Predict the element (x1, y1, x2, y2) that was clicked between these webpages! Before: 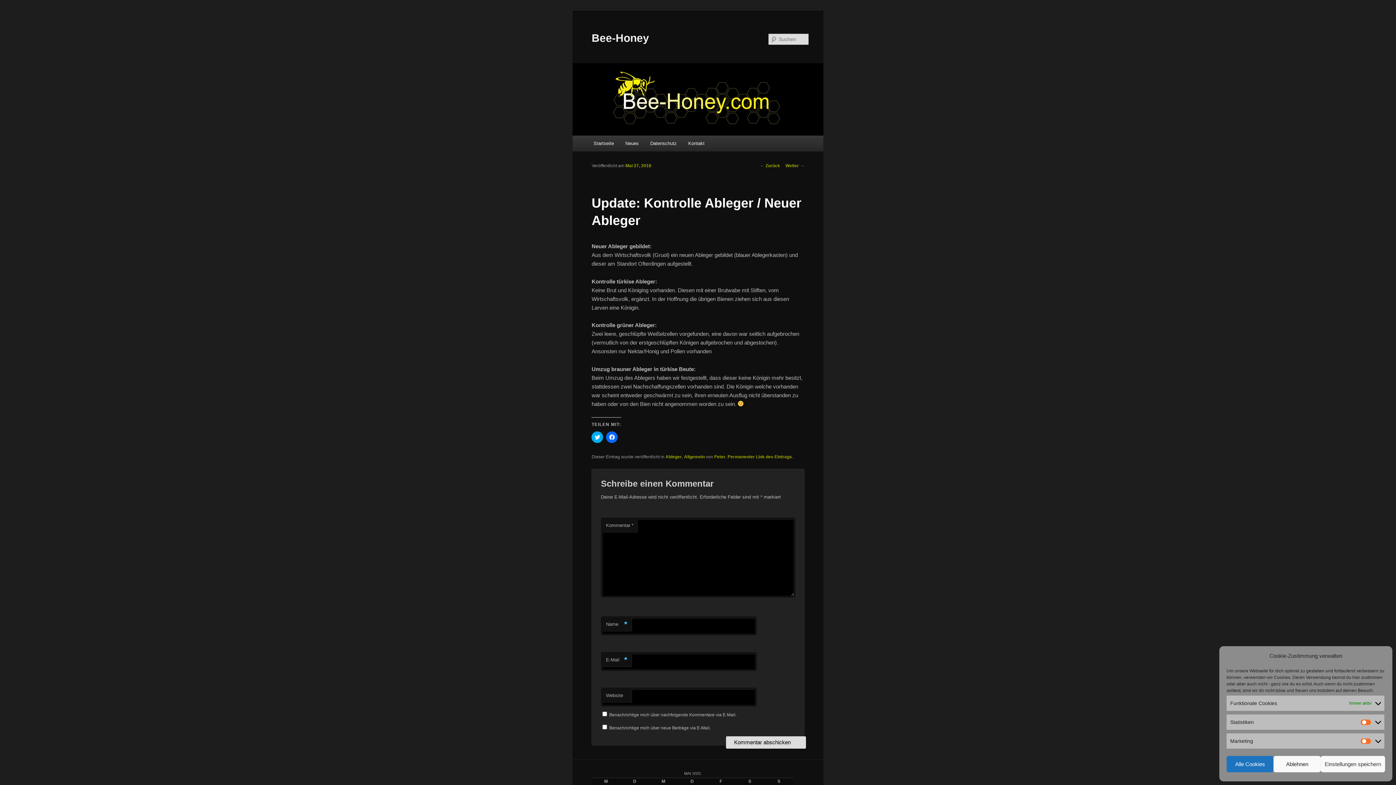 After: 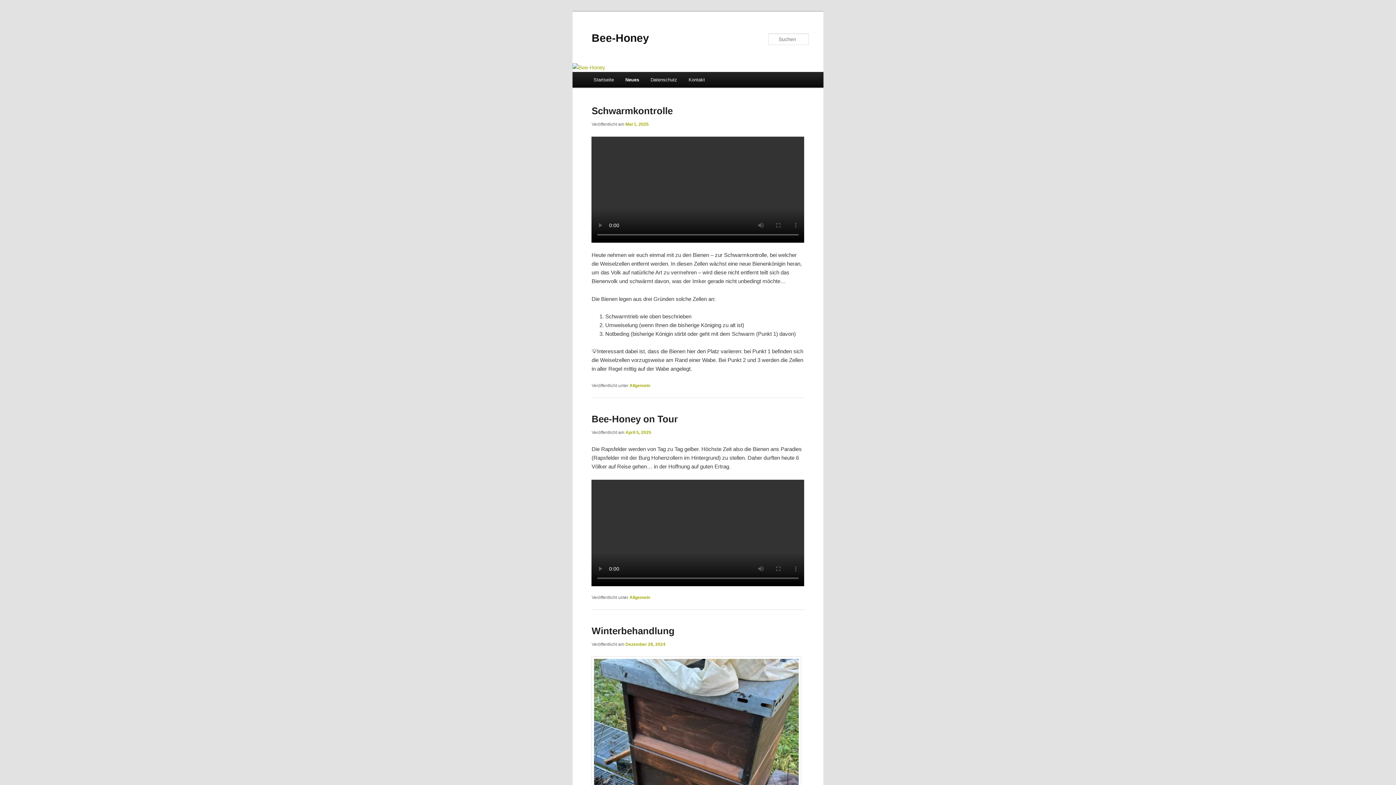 Action: bbox: (619, 135, 644, 151) label: Neues